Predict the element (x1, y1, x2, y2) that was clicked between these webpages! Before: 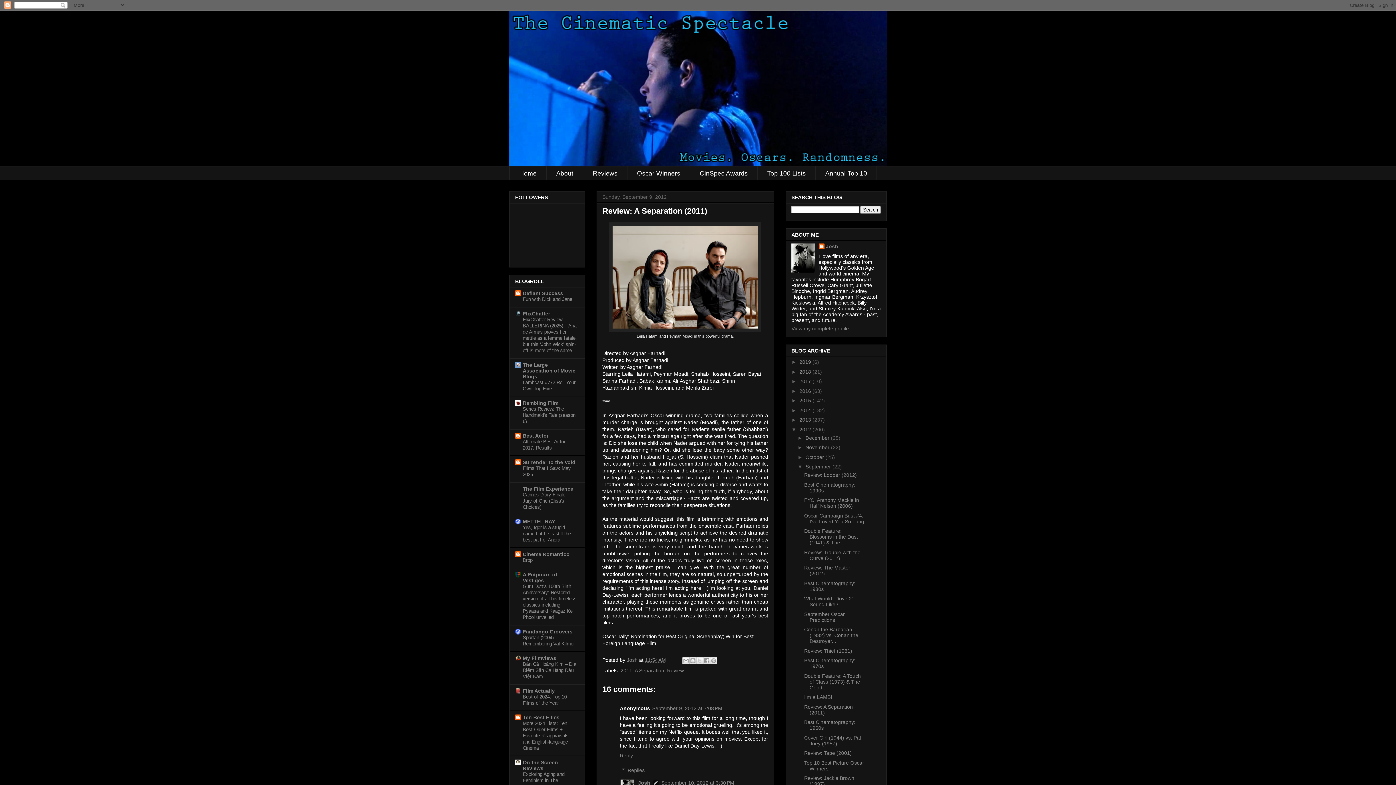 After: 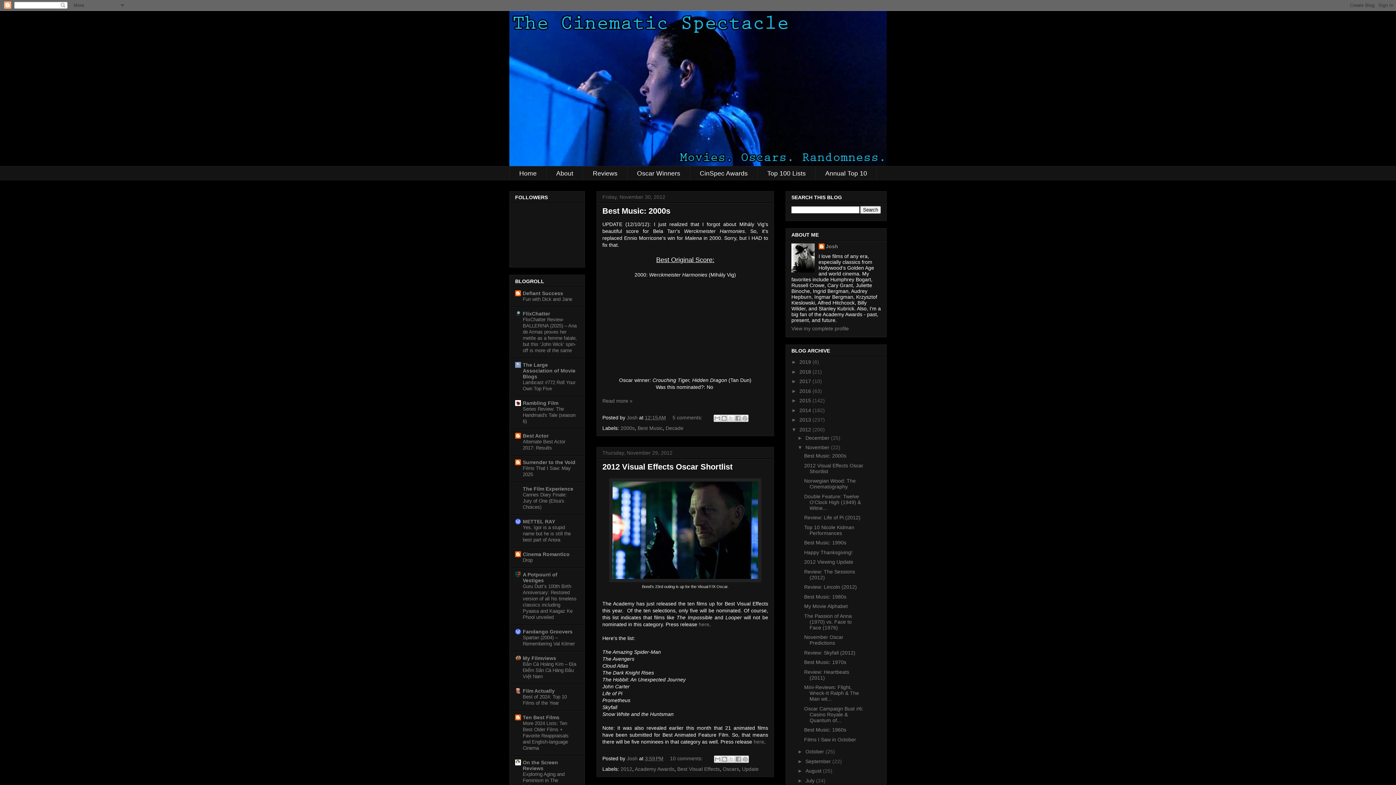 Action: label: November  bbox: (805, 444, 831, 450)